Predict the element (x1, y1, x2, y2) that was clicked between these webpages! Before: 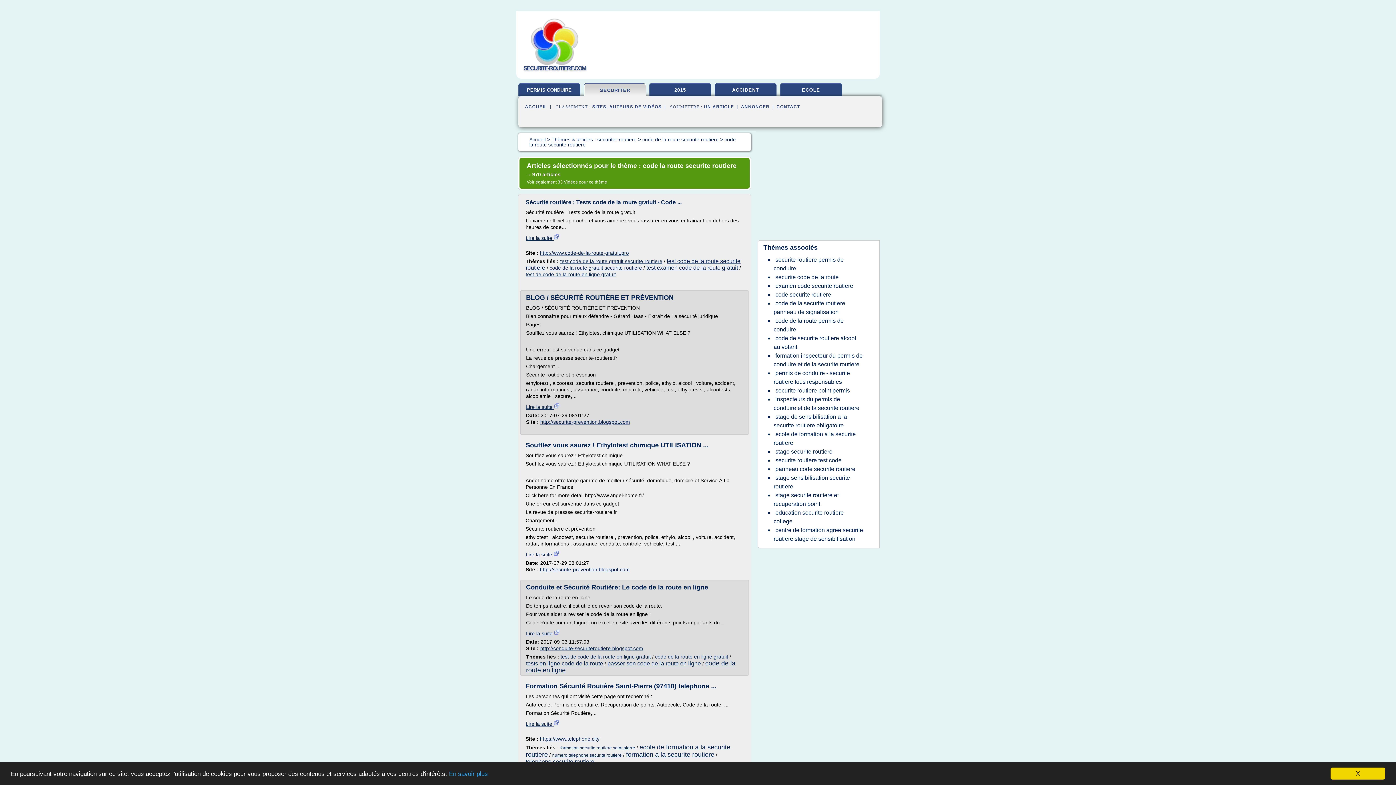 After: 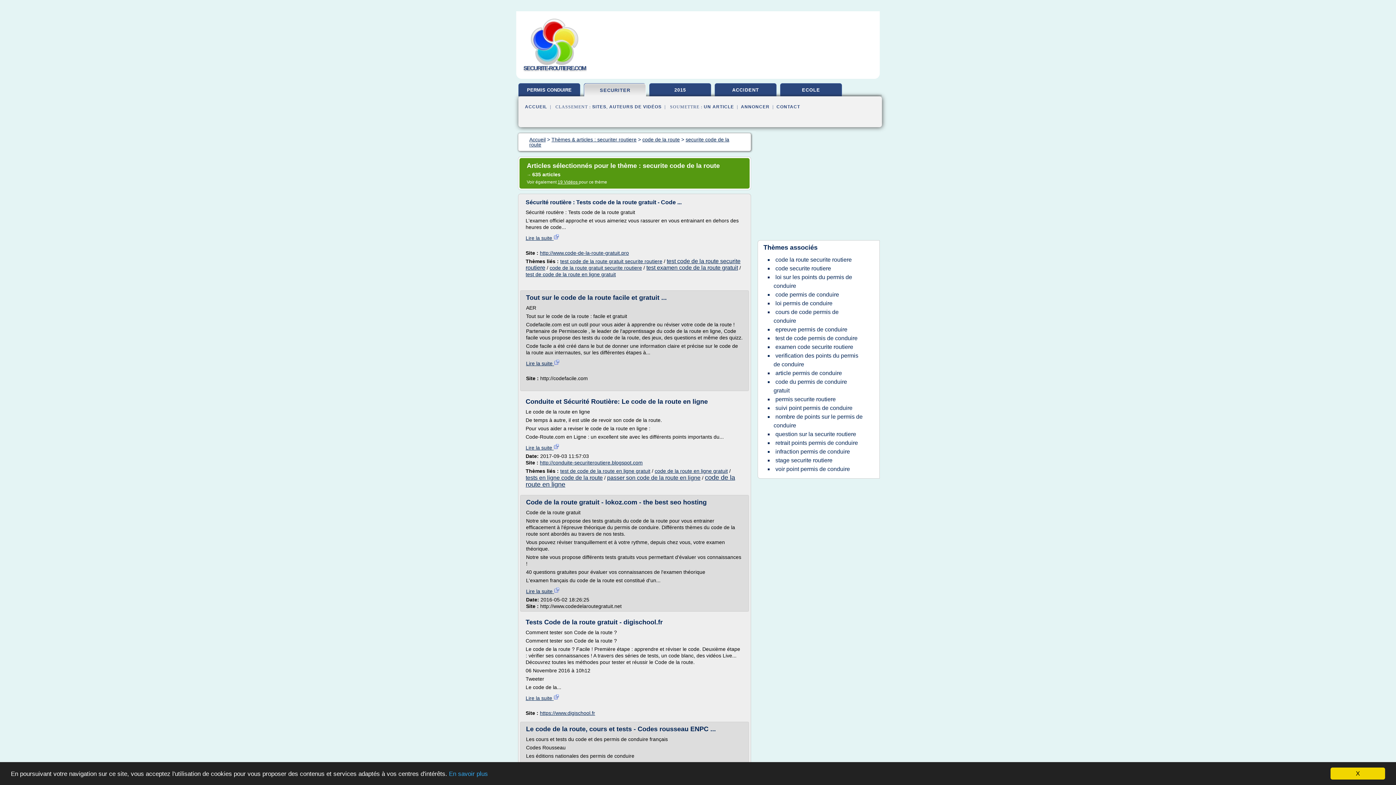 Action: bbox: (773, 272, 840, 282) label: securite code de la route